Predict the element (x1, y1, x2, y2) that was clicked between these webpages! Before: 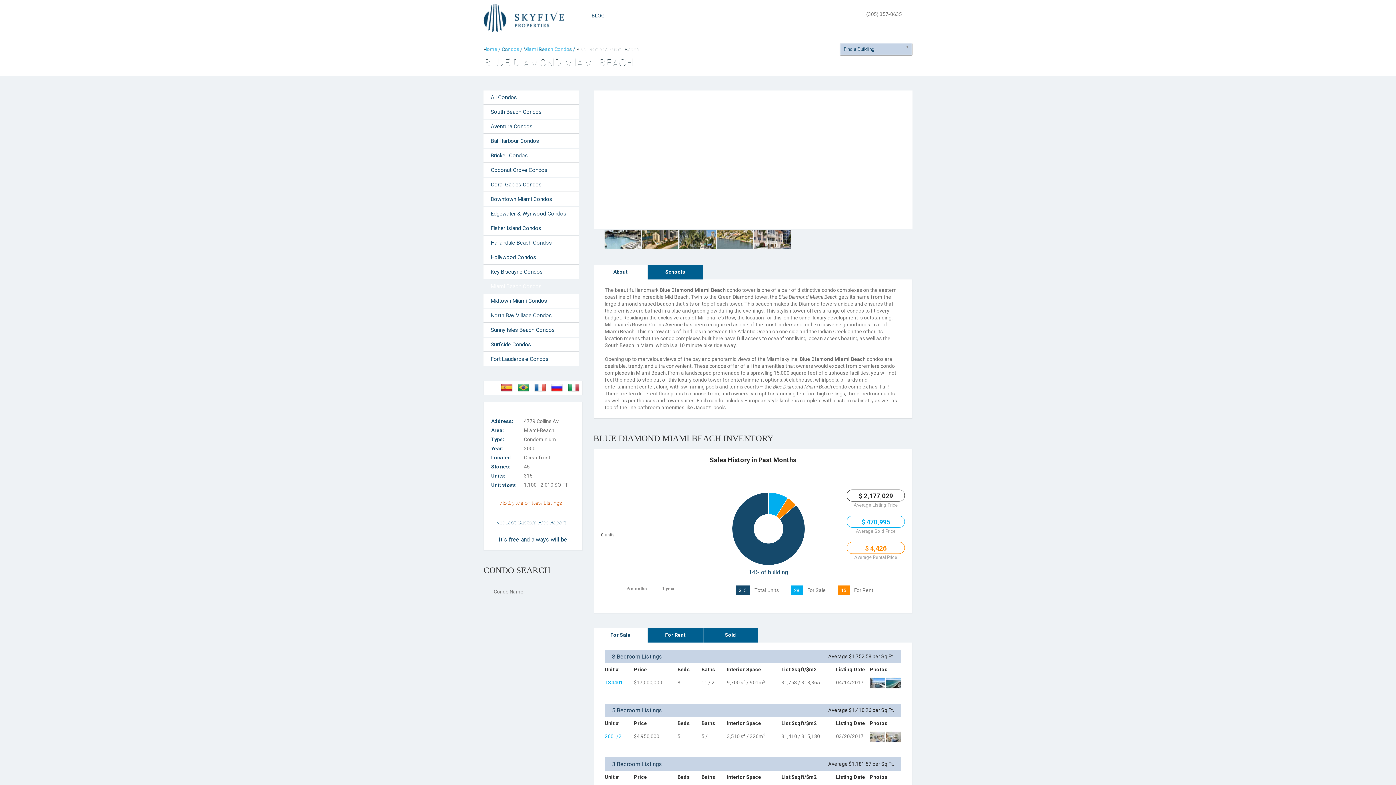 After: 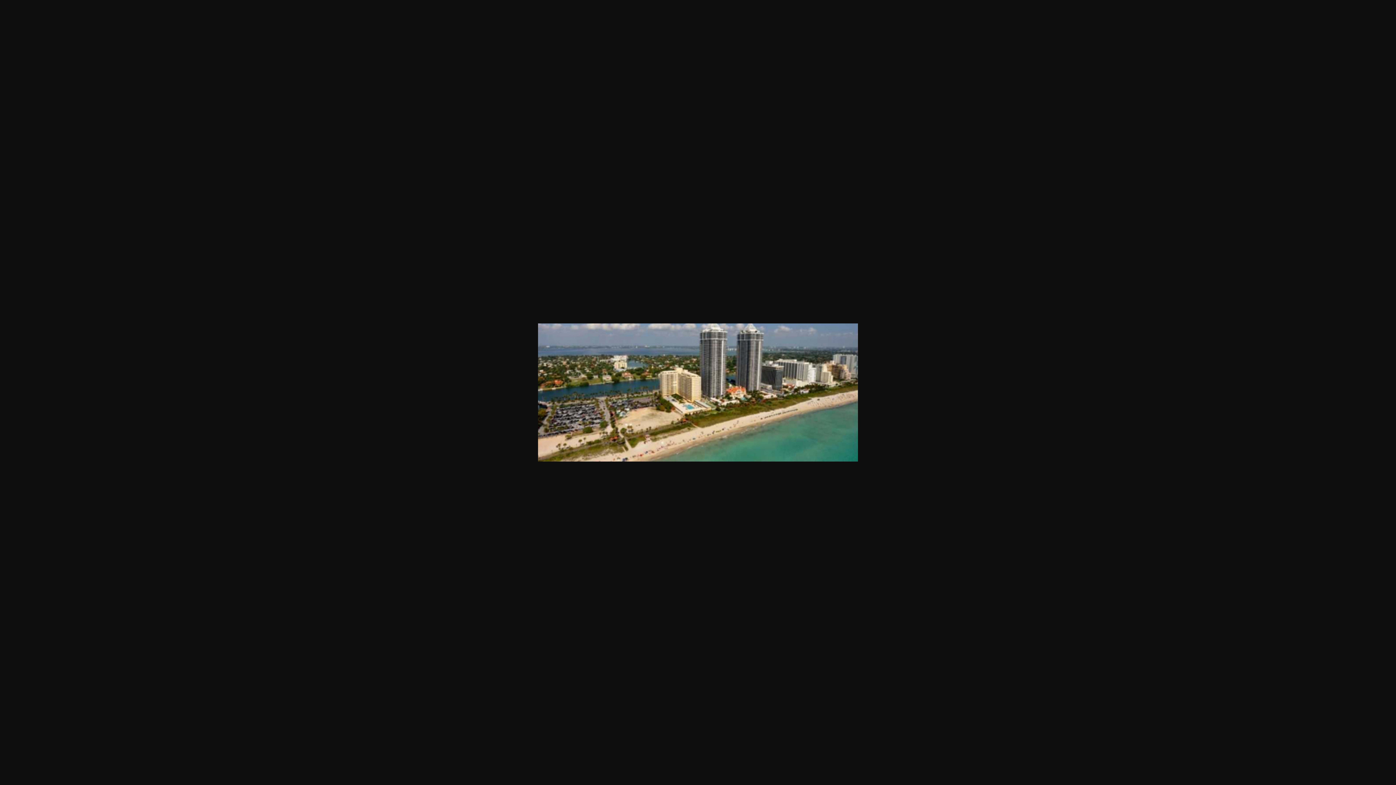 Action: bbox: (642, 220, 689, 258)